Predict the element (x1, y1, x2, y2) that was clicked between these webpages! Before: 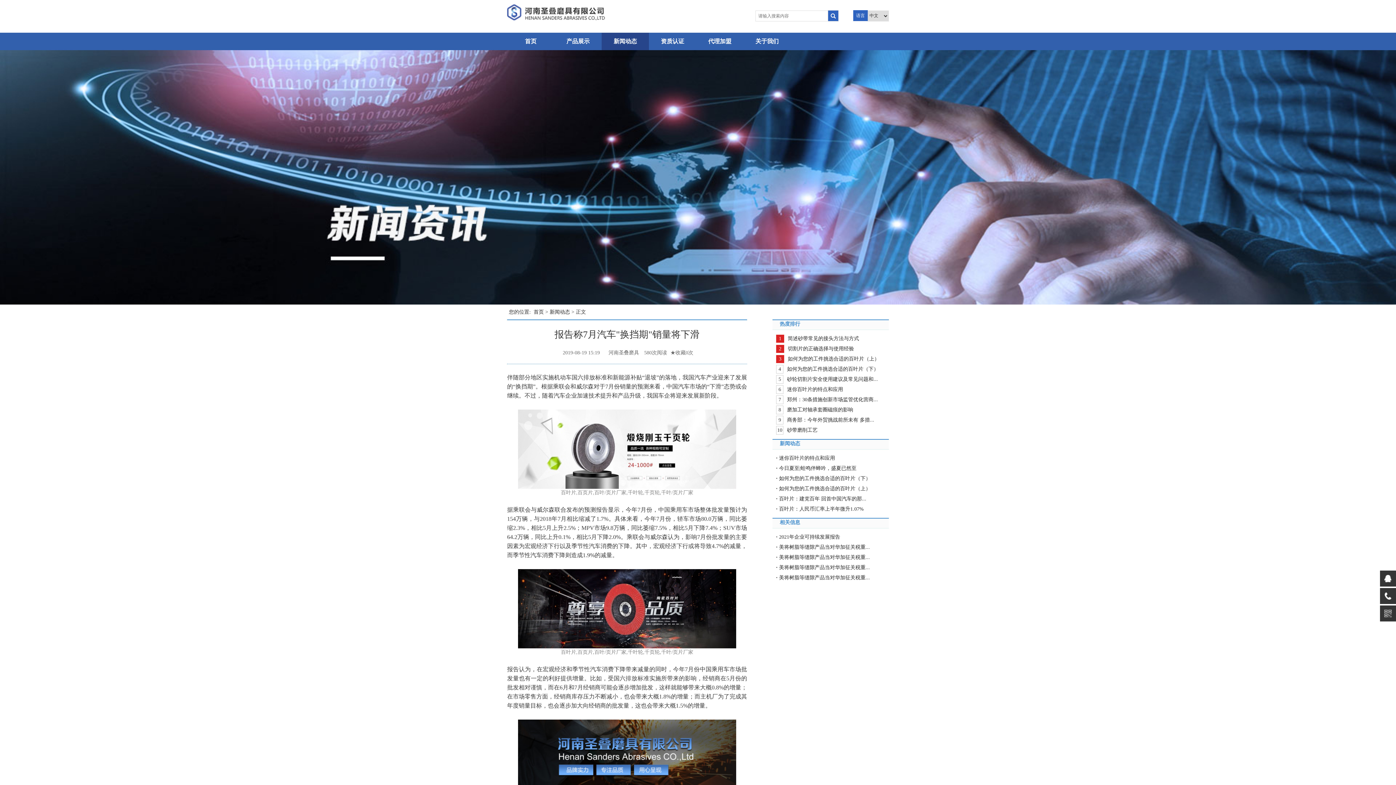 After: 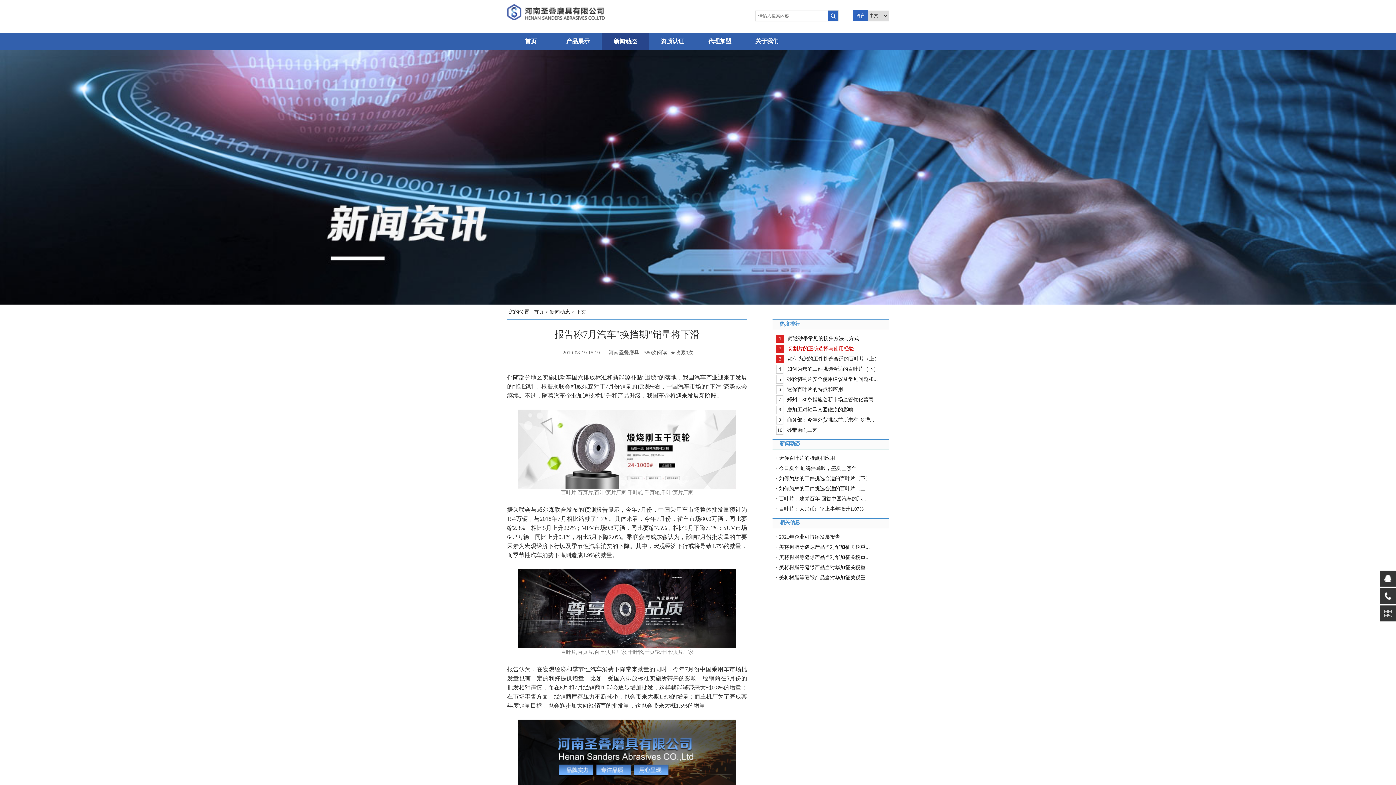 Action: label: 切割片的正确选择与使用经验 bbox: (788, 346, 854, 351)